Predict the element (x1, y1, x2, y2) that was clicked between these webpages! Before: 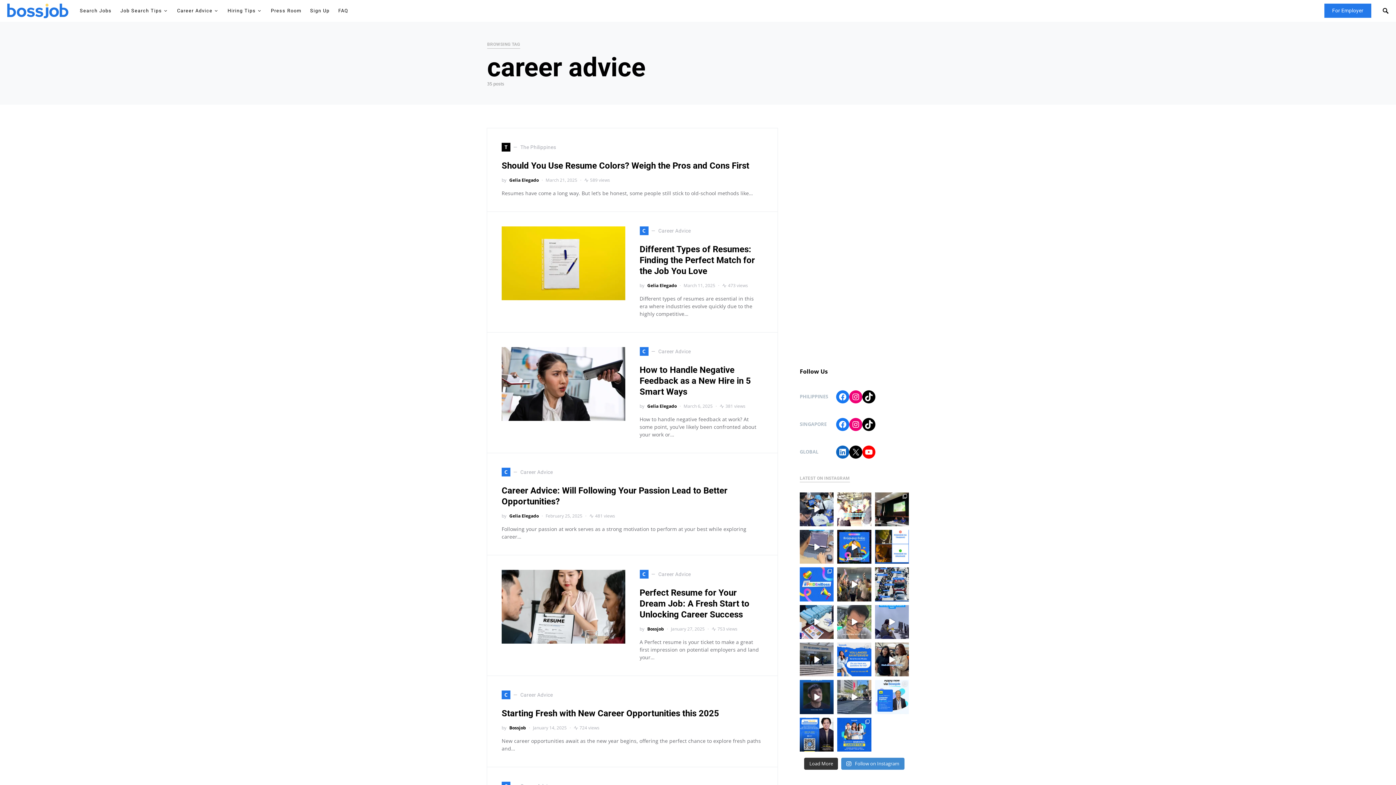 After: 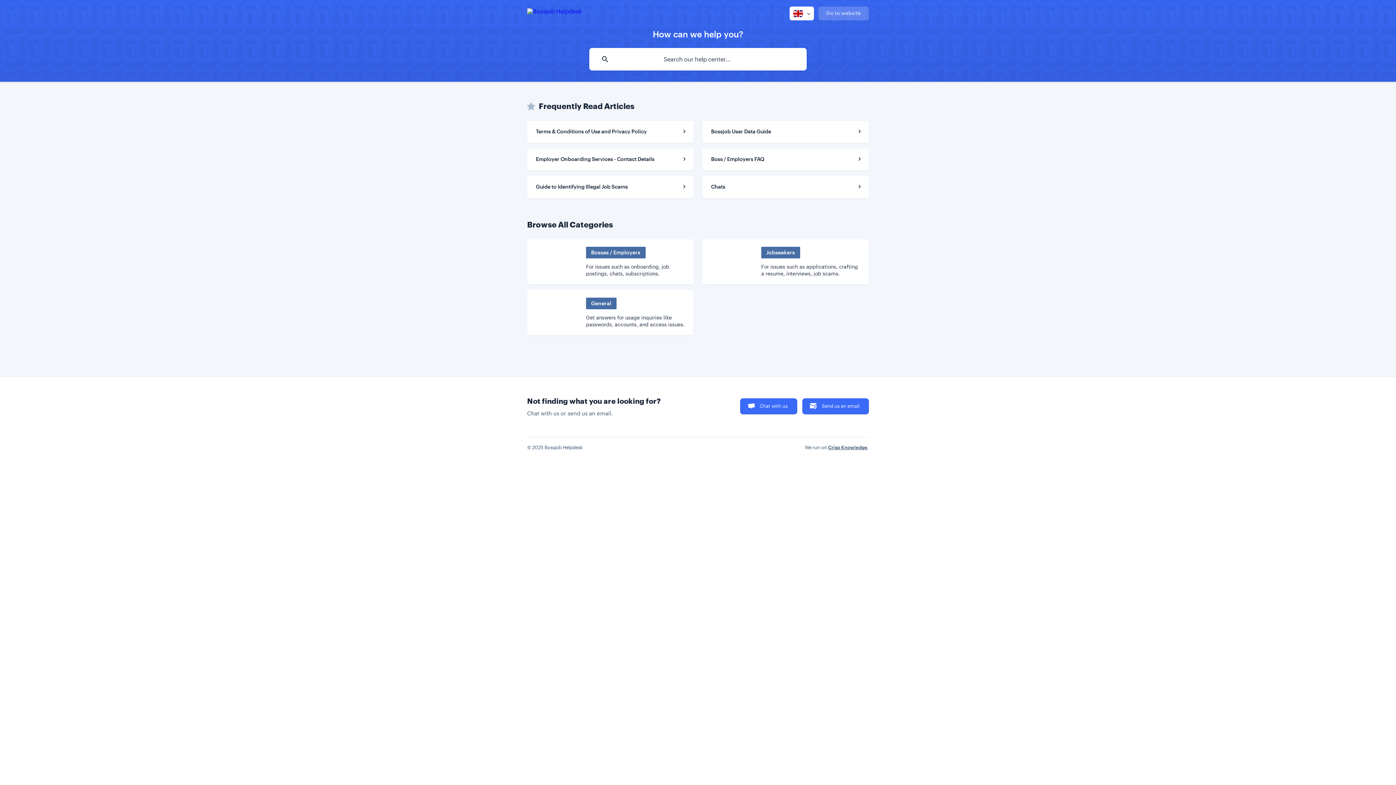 Action: bbox: (334, 0, 348, 21) label: FAQ